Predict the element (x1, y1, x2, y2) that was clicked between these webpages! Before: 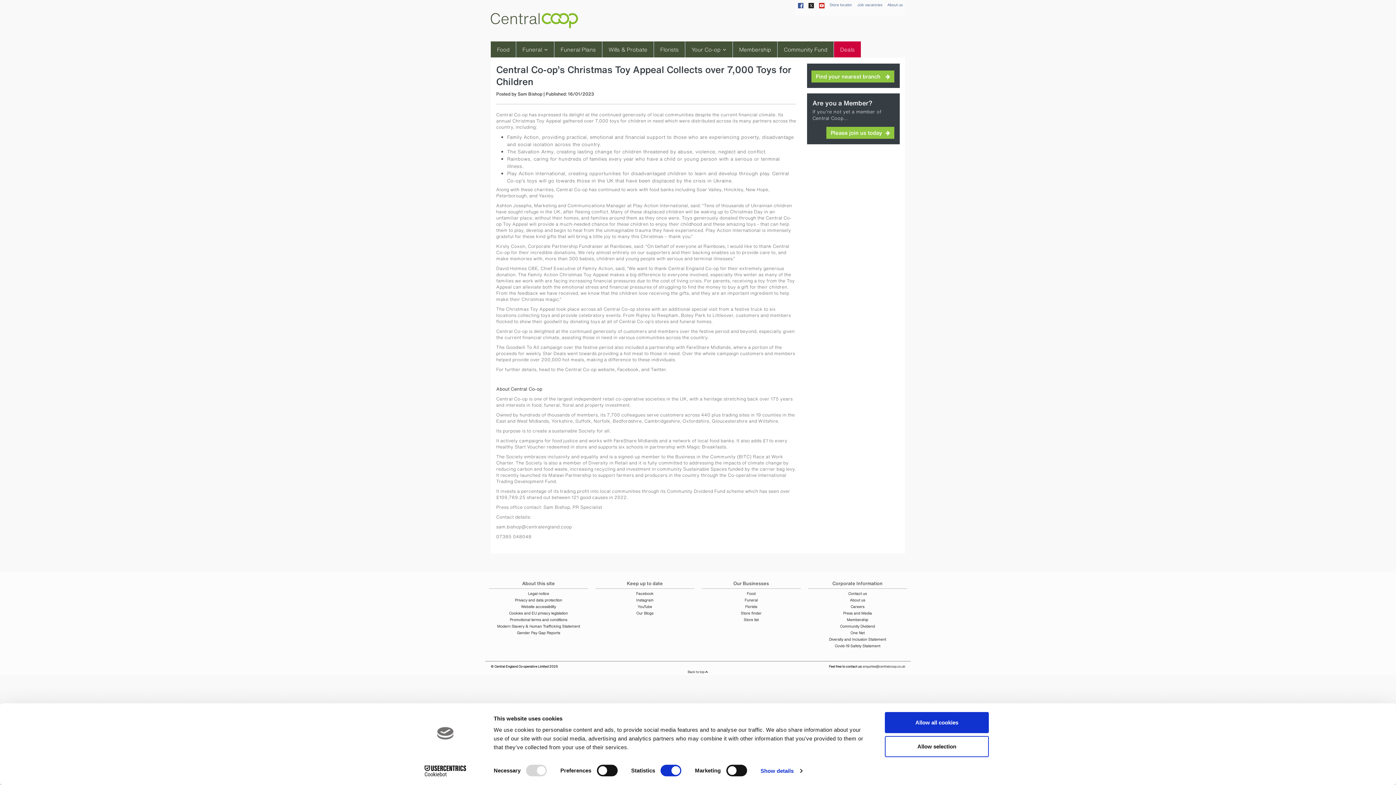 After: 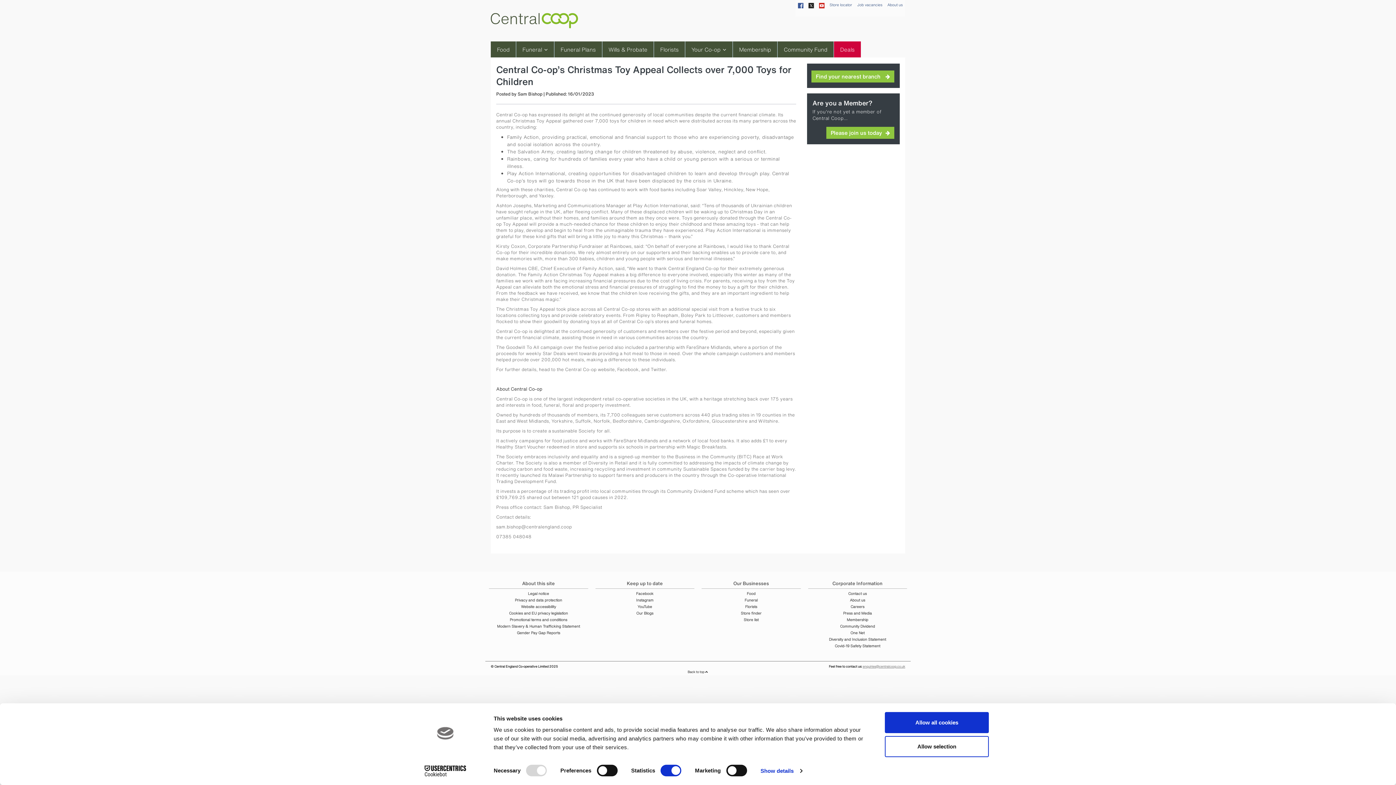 Action: label: enquiries@centralcoop.co.uk bbox: (862, 664, 905, 669)